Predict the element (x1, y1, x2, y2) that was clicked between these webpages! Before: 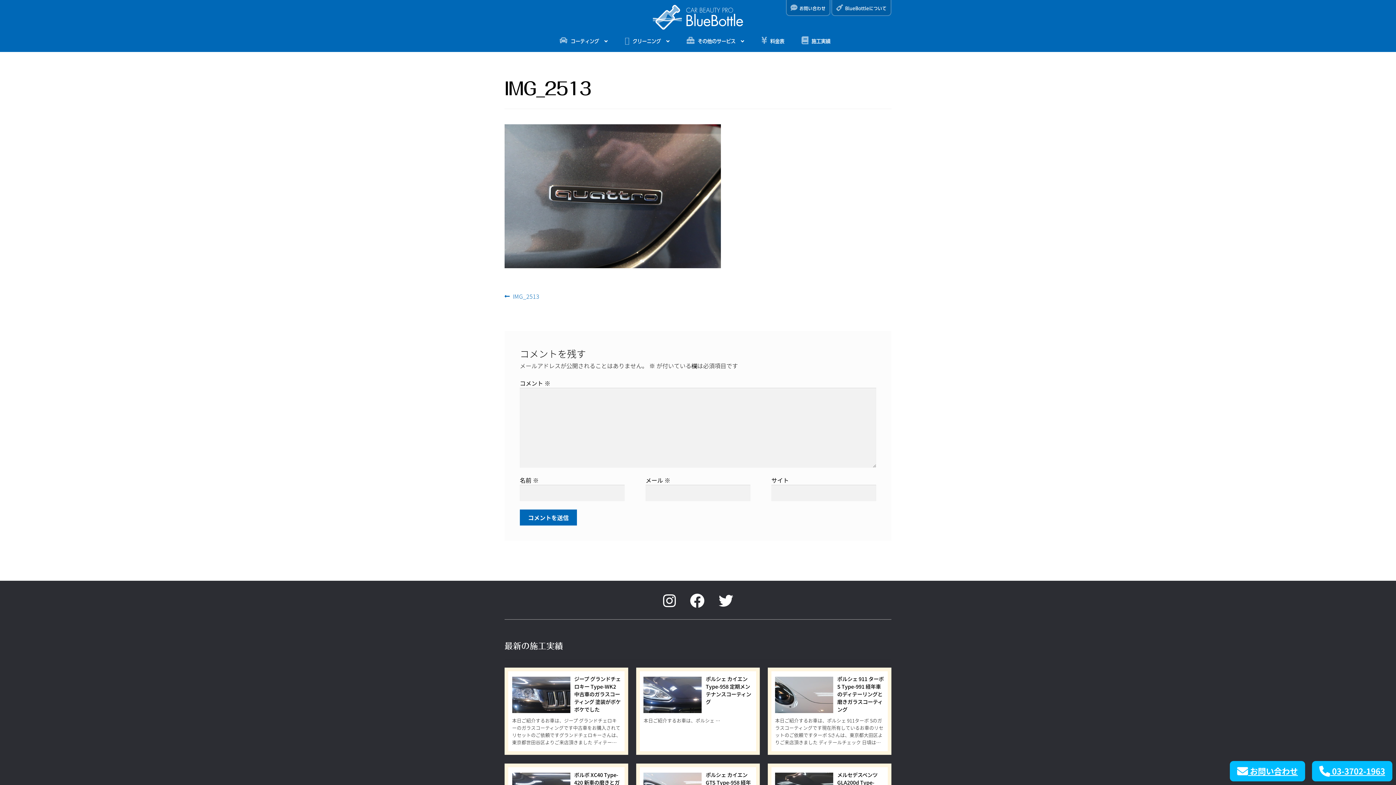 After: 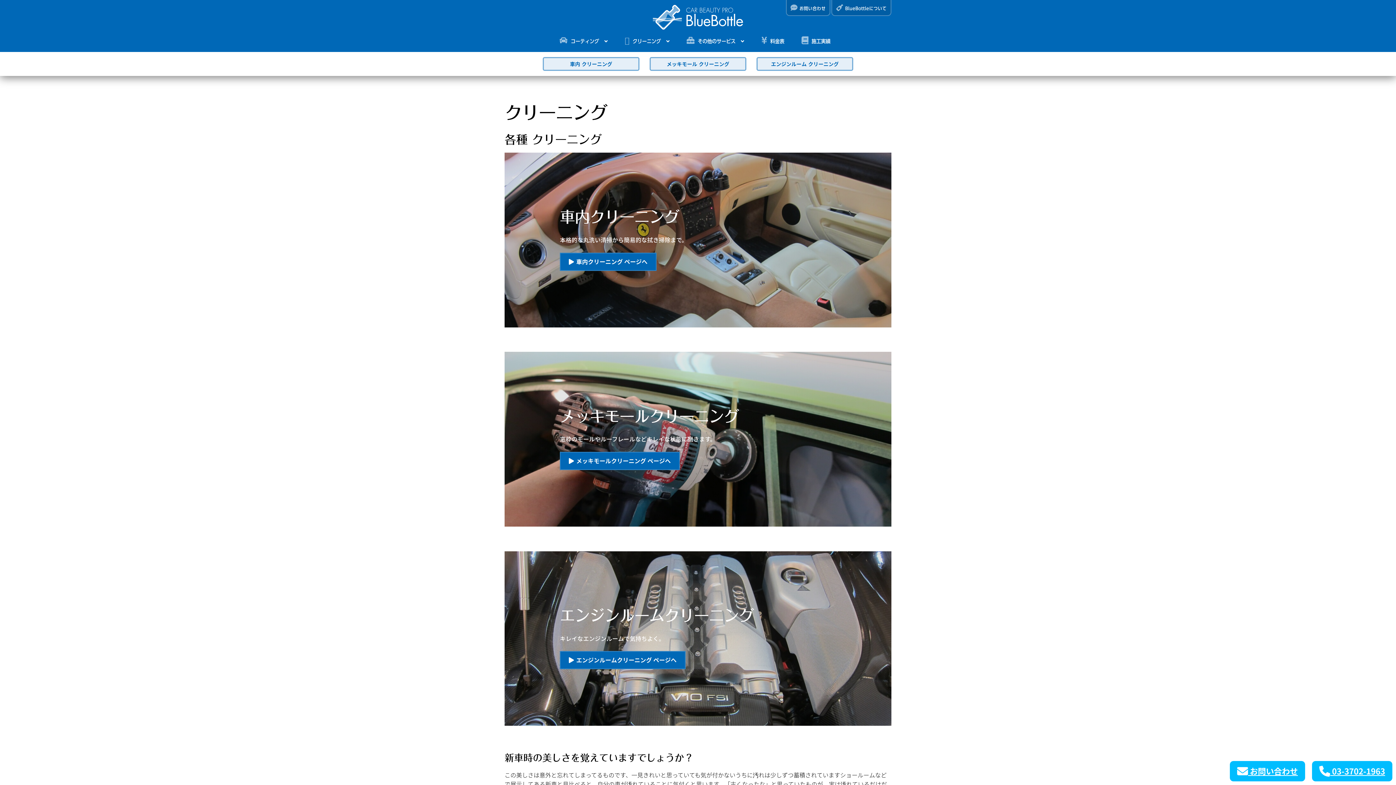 Action: bbox: (617, 28, 677, 51) label: クリーニング